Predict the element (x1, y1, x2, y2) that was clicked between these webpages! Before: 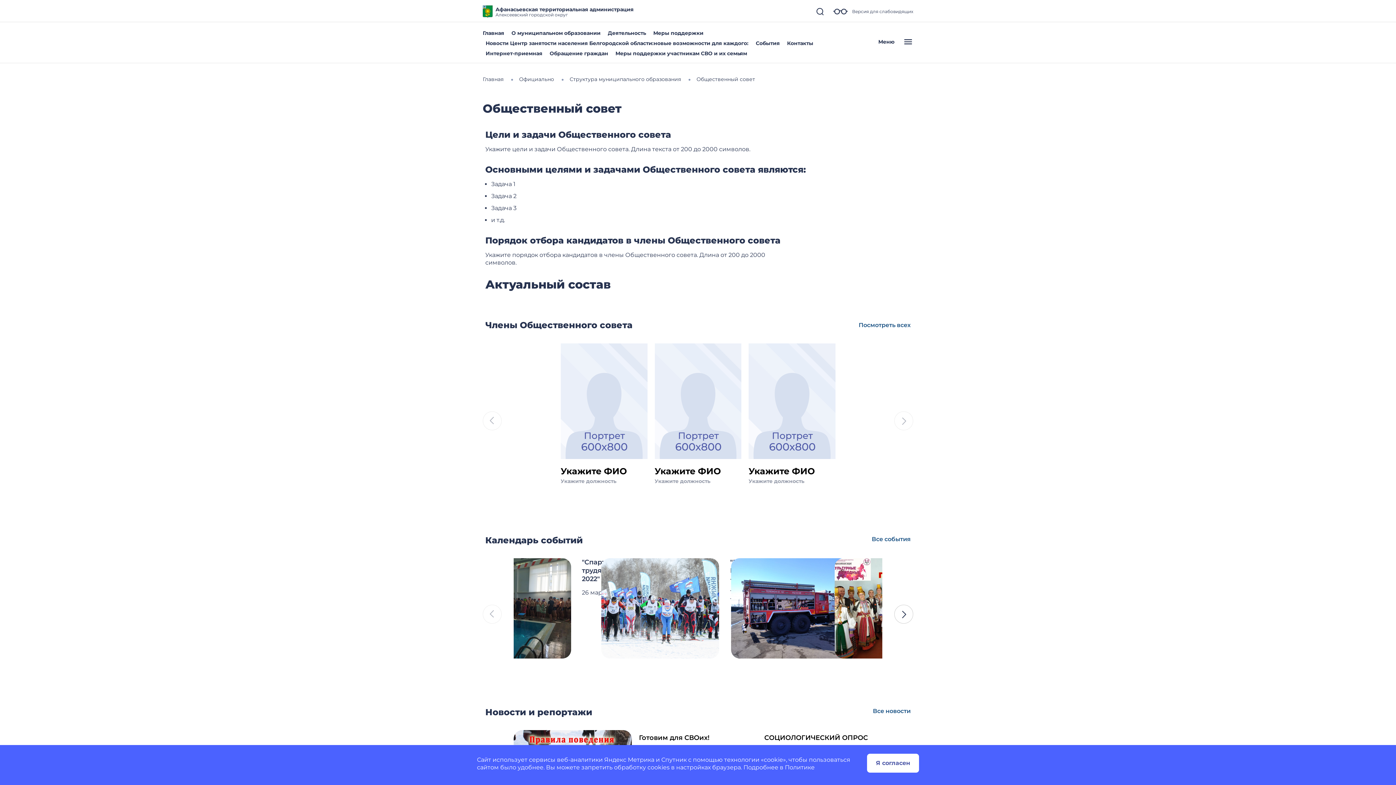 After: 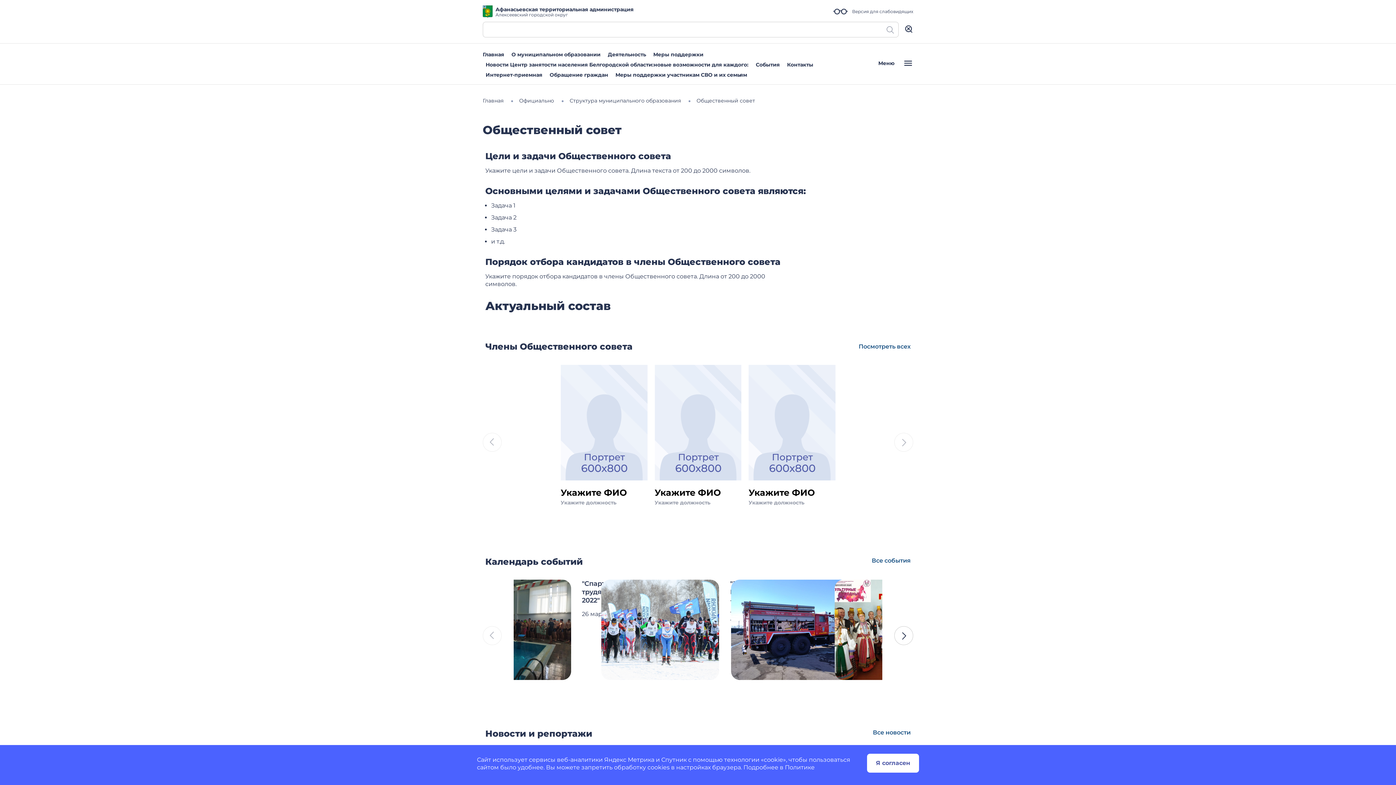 Action: bbox: (816, 7, 824, 16)